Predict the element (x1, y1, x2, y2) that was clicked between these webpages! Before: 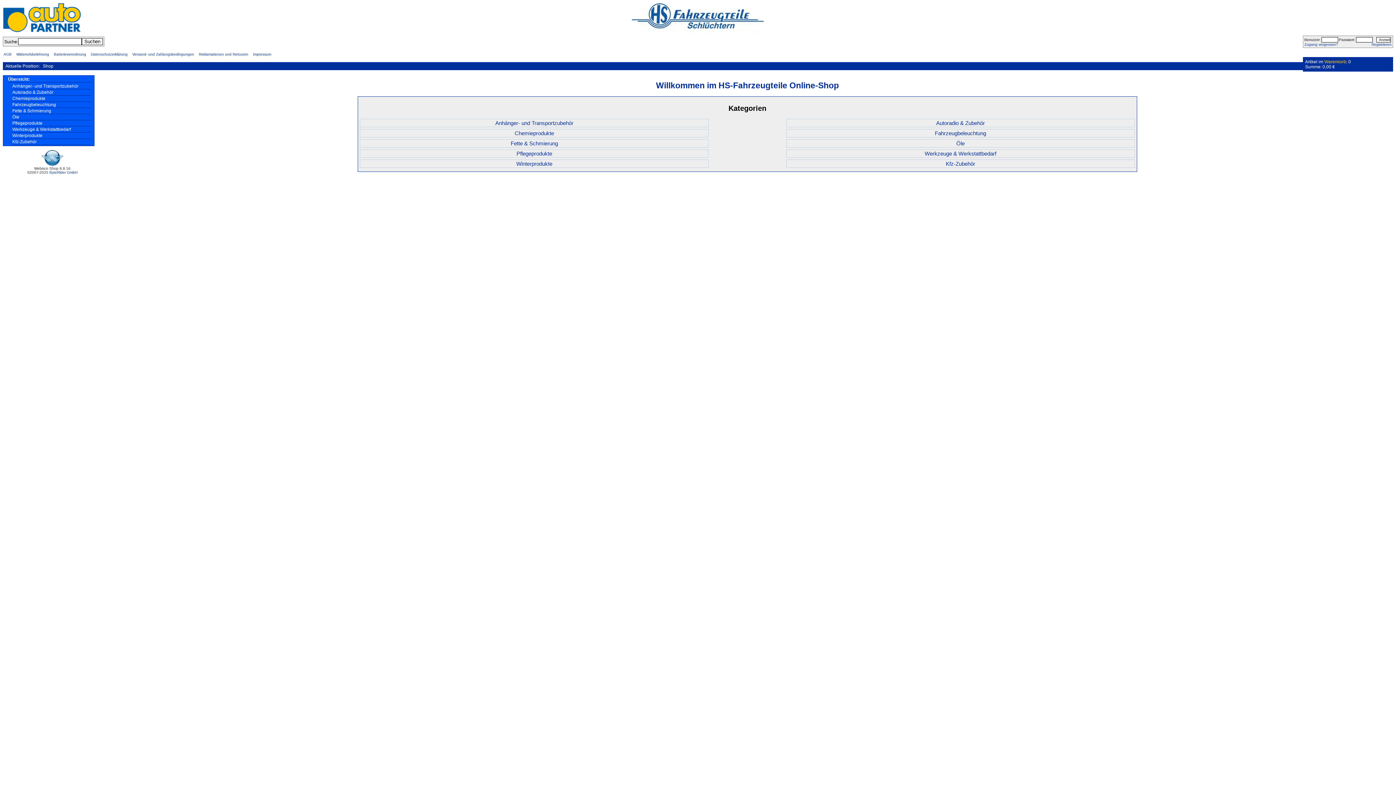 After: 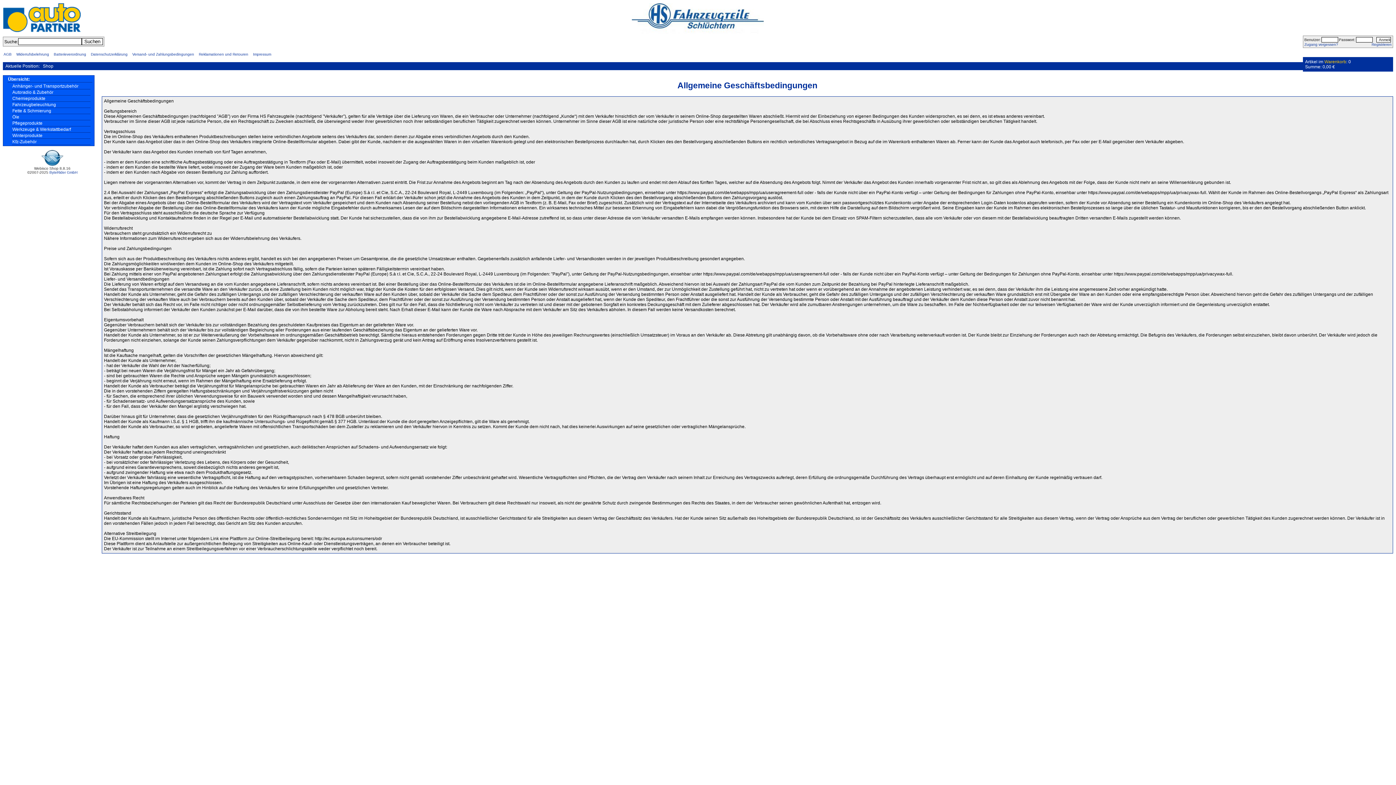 Action: bbox: (3, 52, 11, 56) label: AGB